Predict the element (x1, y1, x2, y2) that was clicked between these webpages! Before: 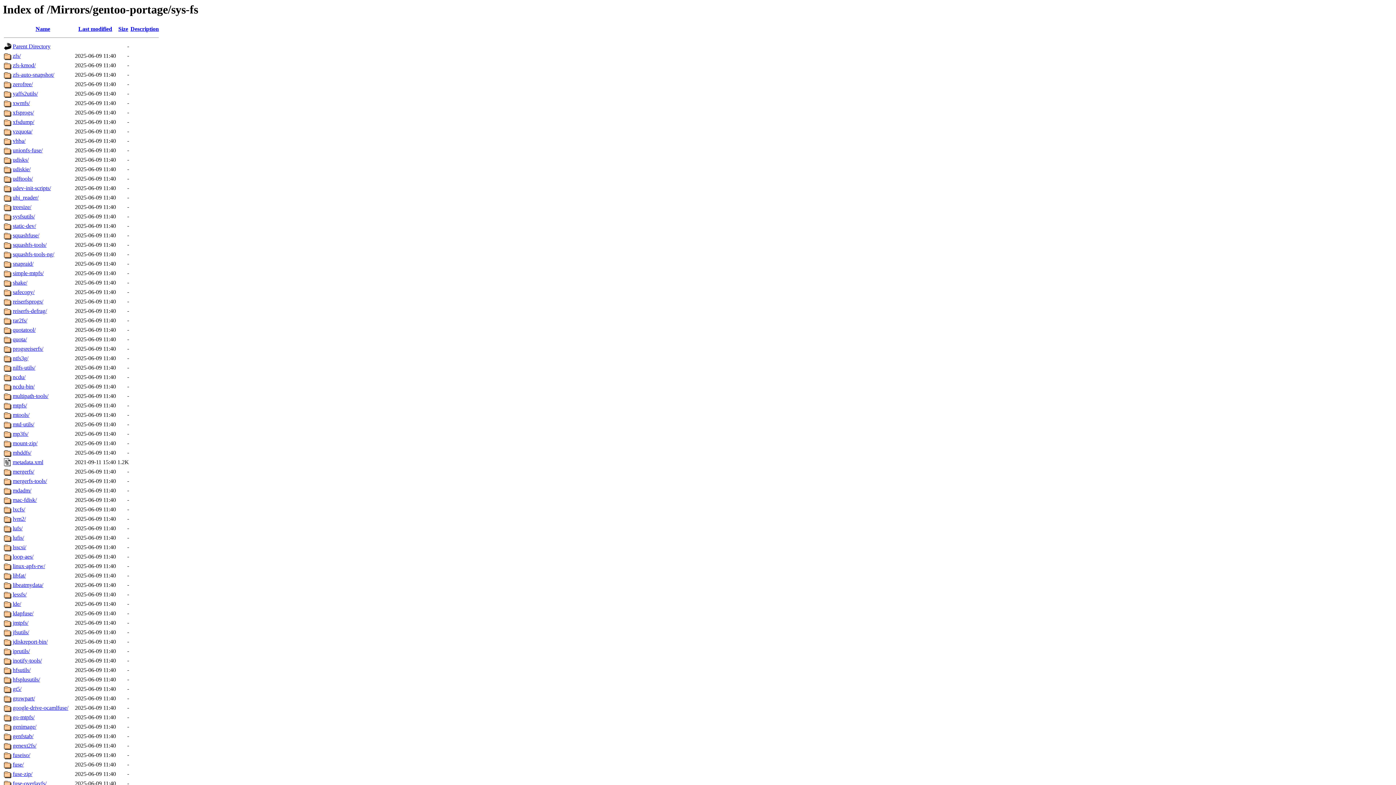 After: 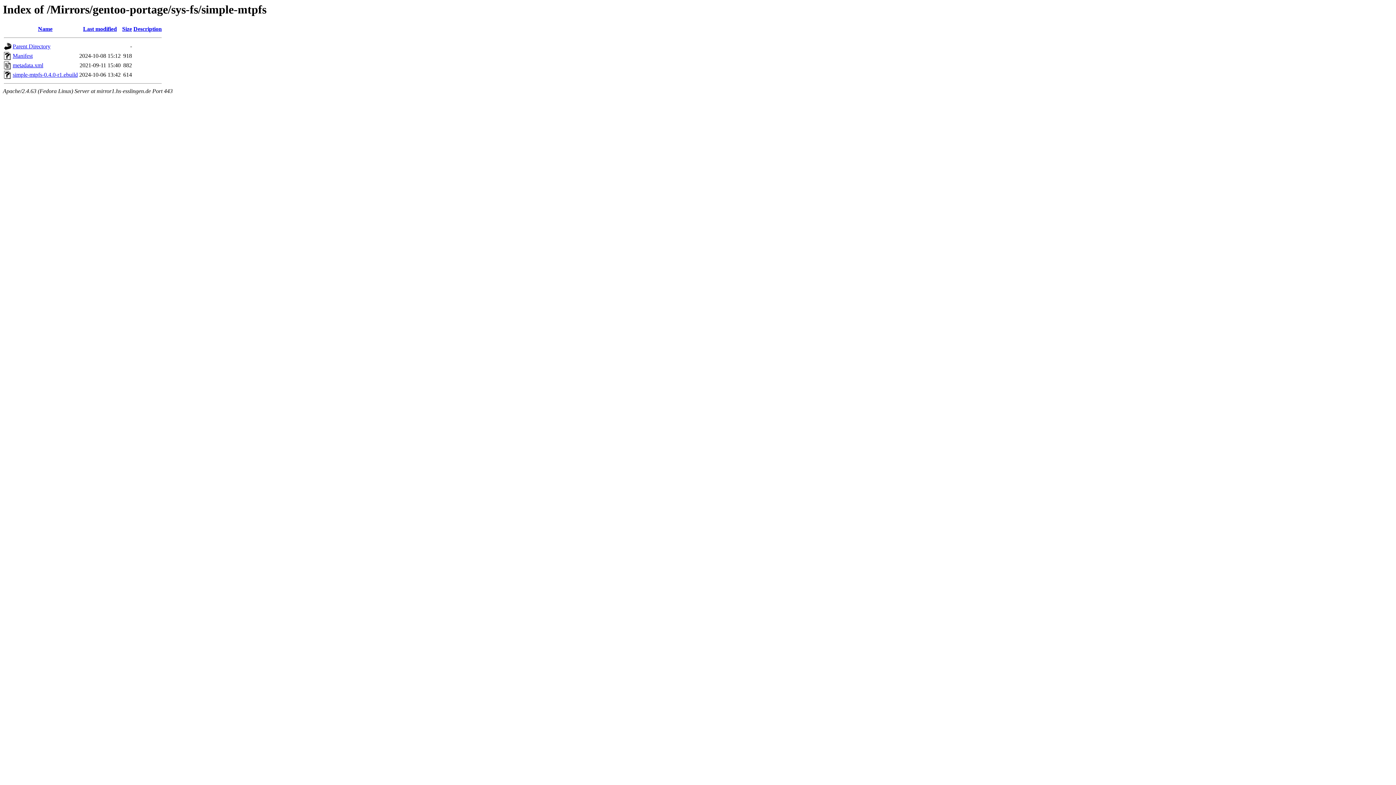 Action: bbox: (12, 270, 43, 276) label: simple-mtpfs/